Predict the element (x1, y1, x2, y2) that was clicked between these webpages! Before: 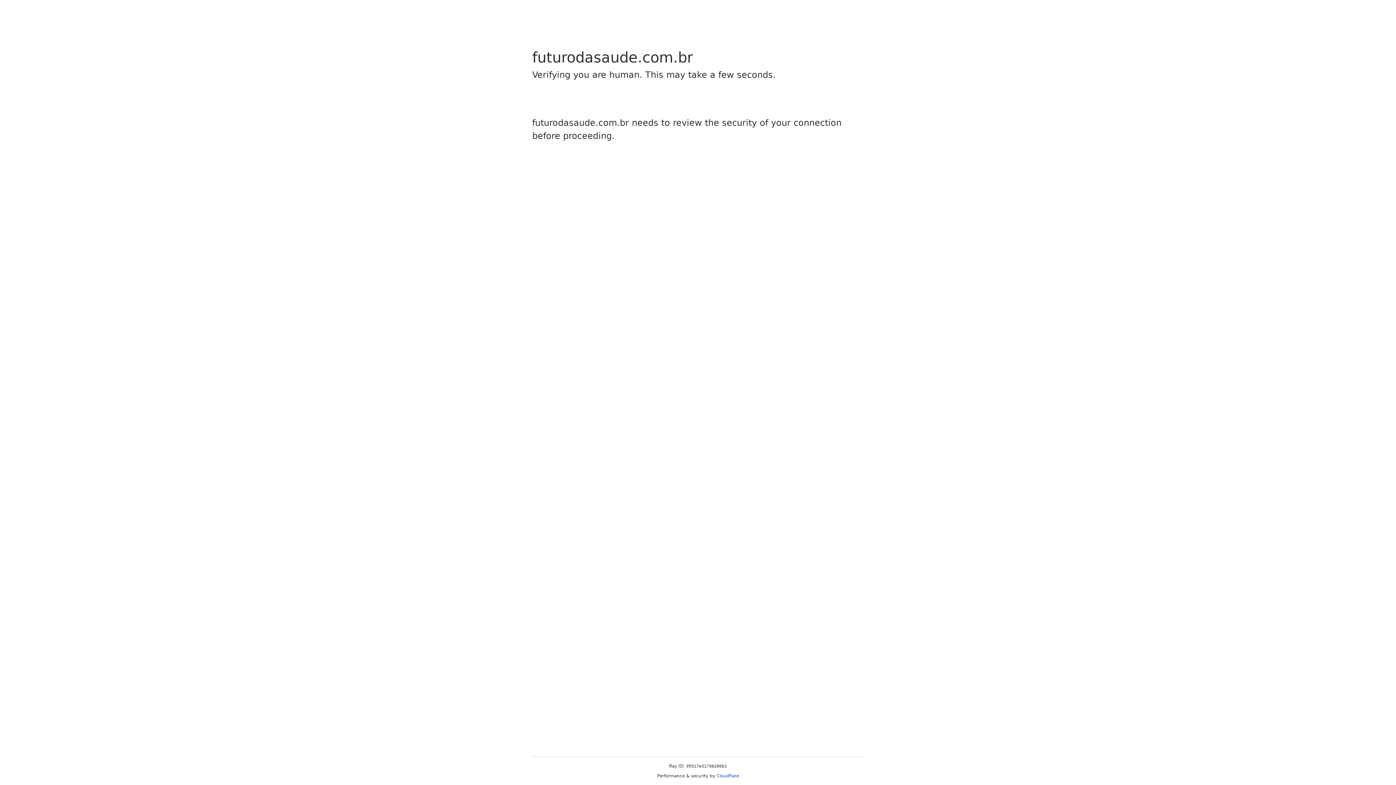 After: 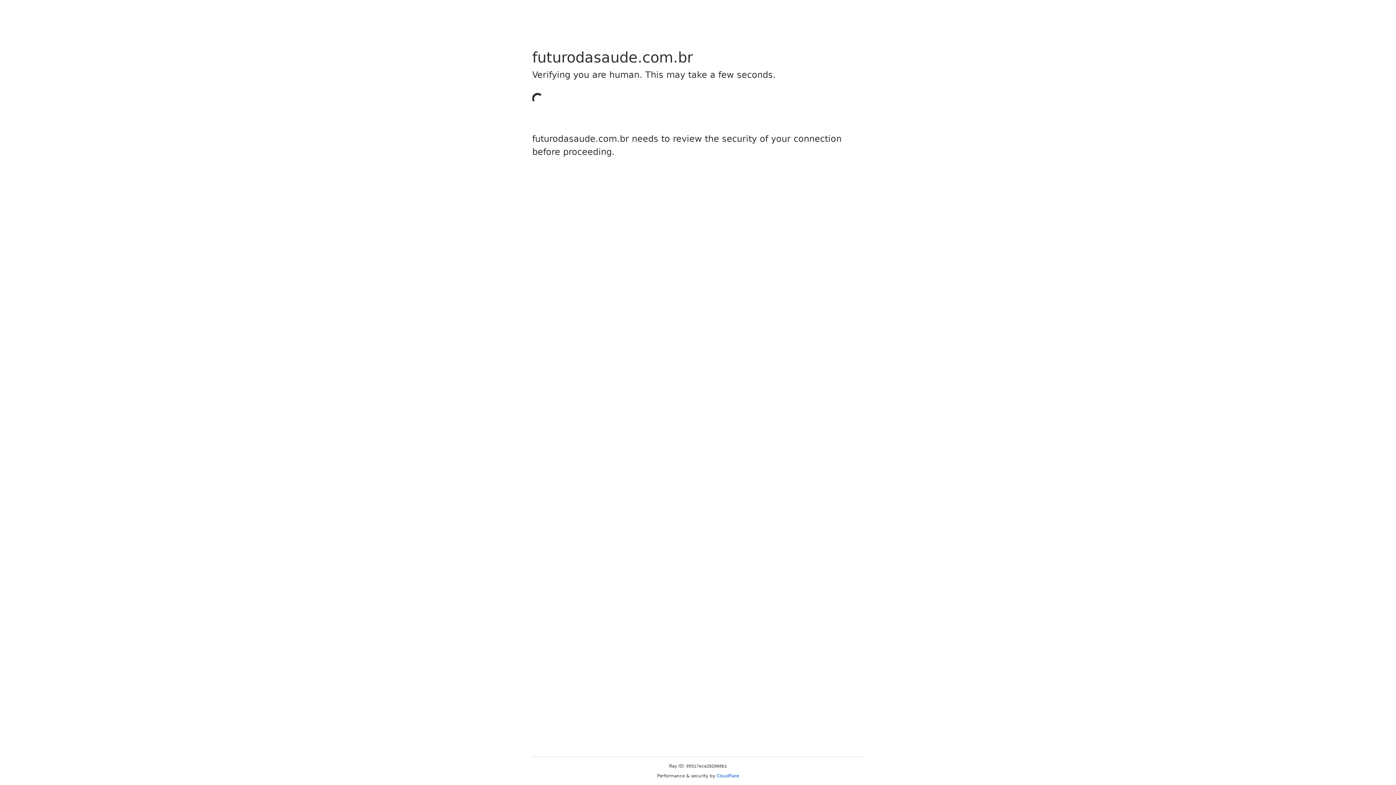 Action: label: Cloudflare bbox: (716, 773, 739, 778)